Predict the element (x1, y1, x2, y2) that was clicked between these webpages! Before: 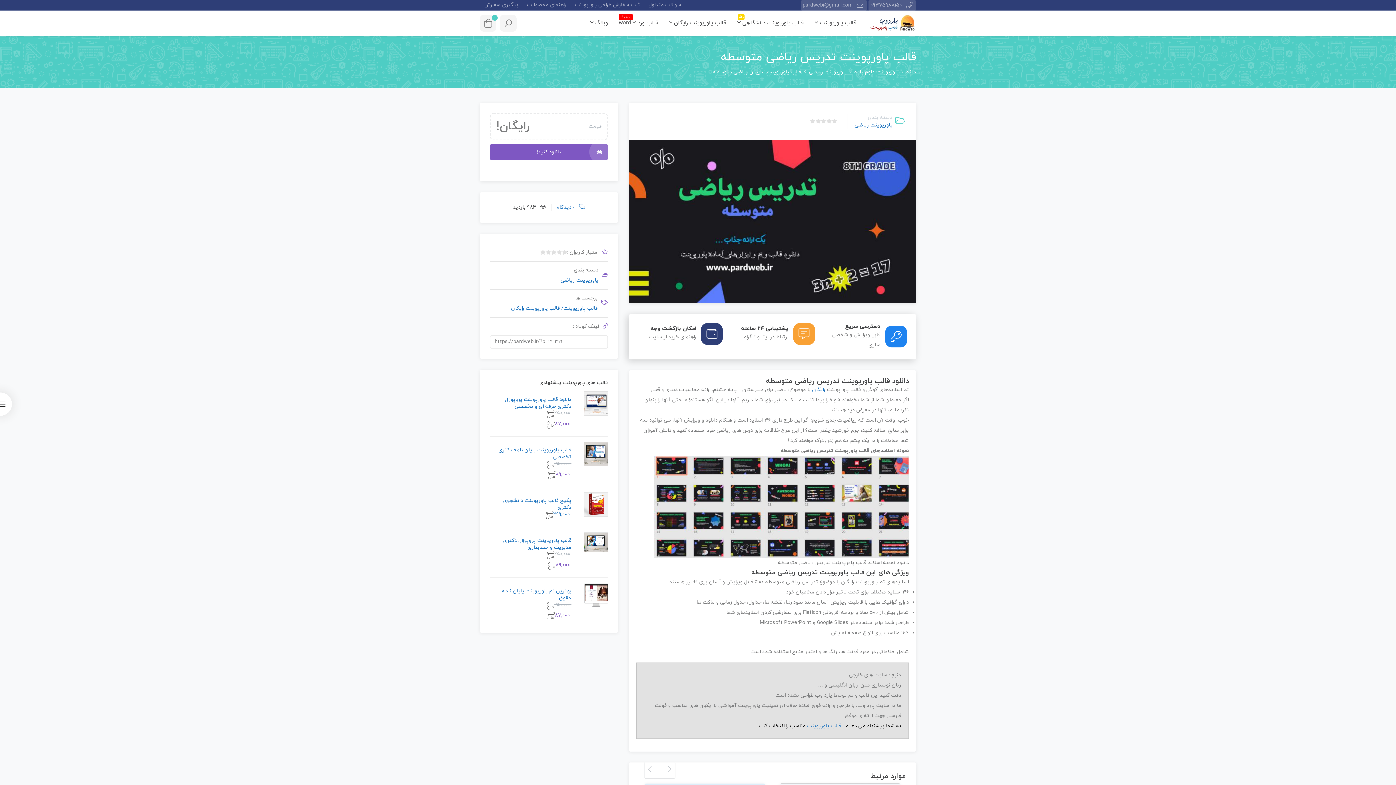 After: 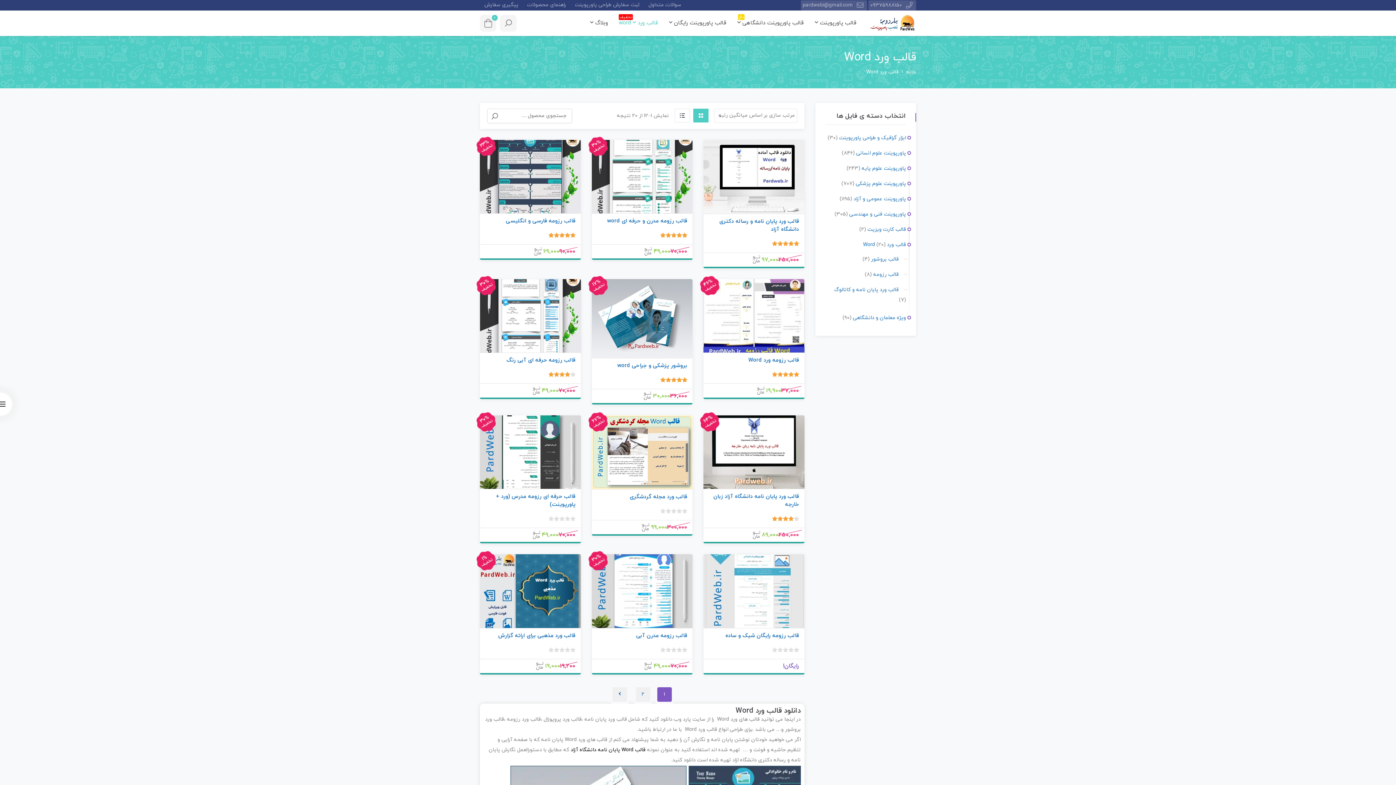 Action: label: قالب ورد word
تخفیف
  bbox: (615, 17, 661, 28)